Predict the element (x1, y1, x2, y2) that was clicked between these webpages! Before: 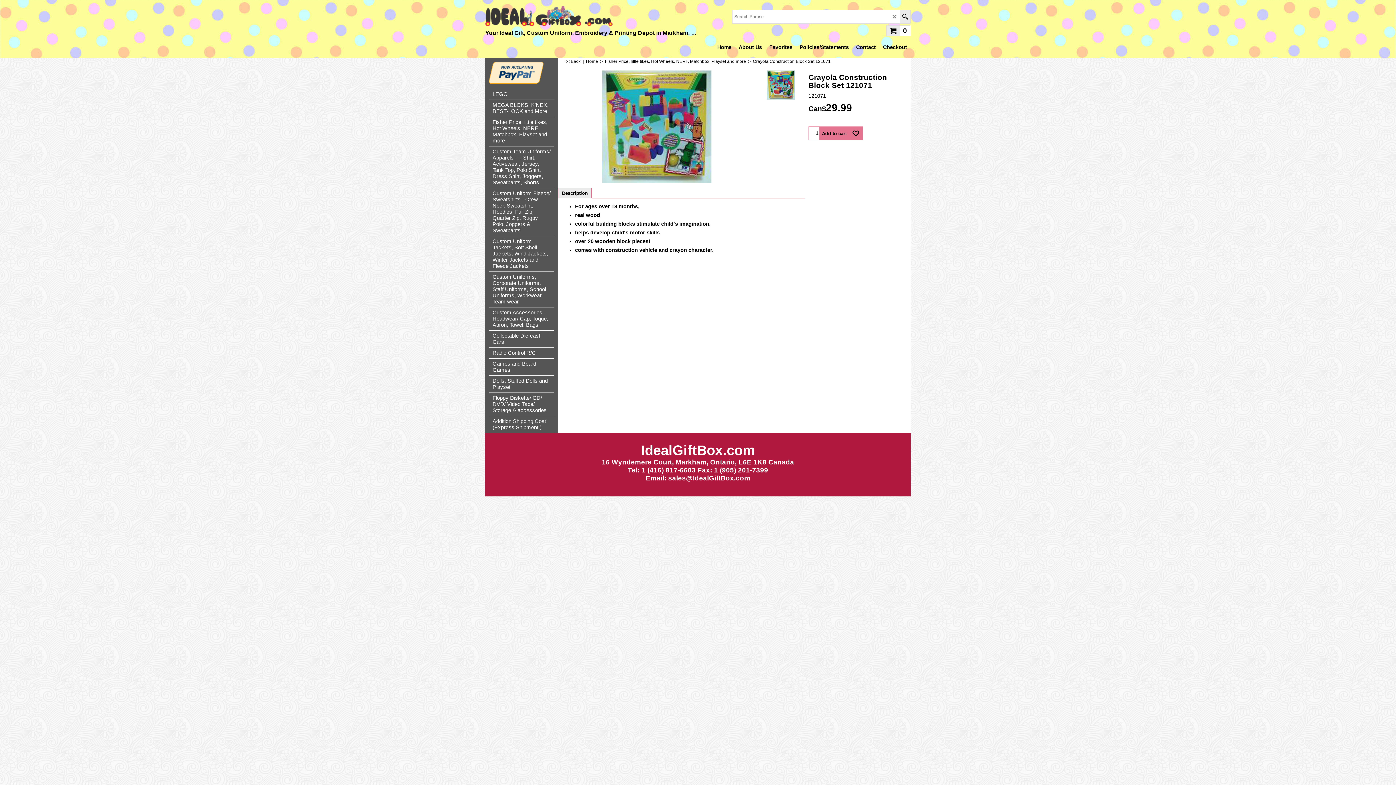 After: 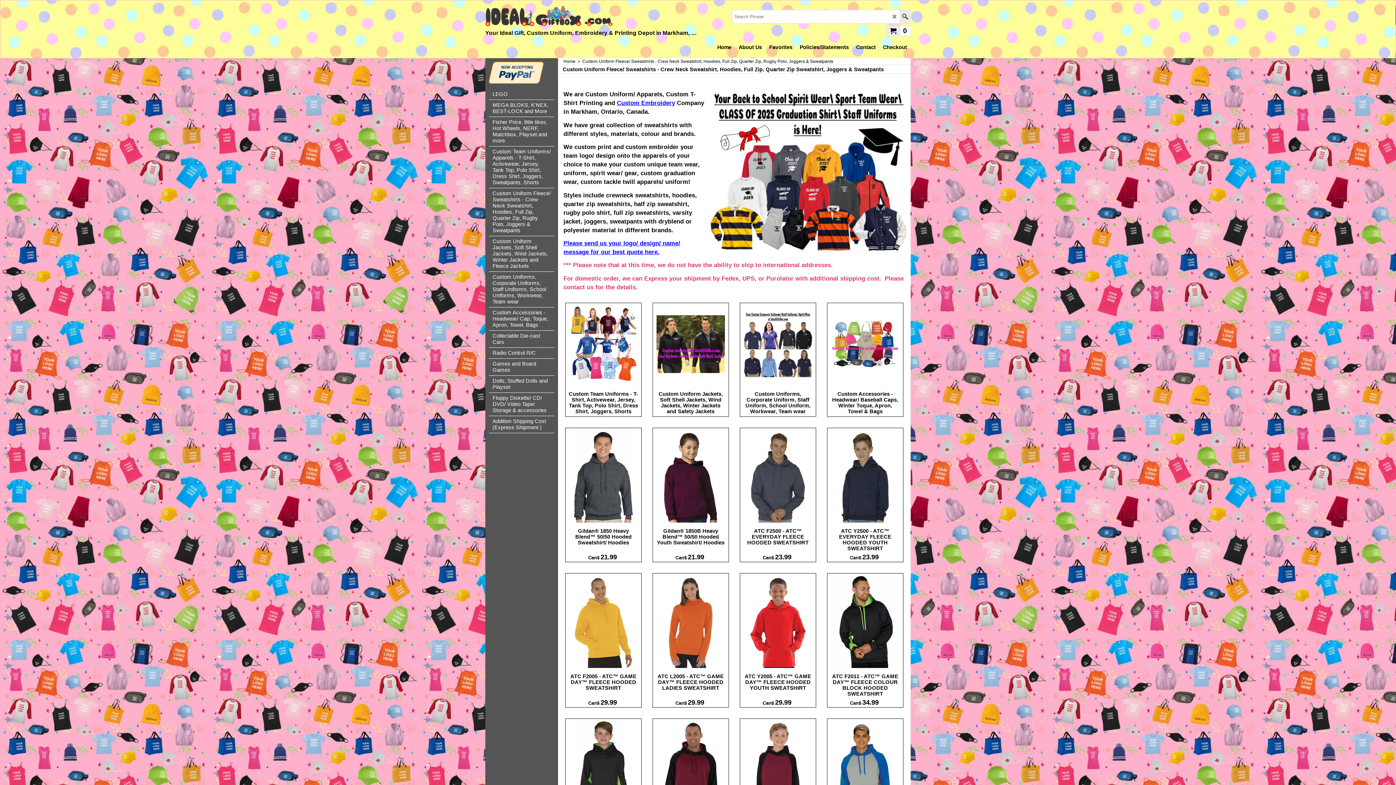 Action: bbox: (489, 188, 554, 236) label: Custom Uniform Fleece/ Sweatshirts - Crew Neck Sweatshirt, Hoodies, Full Zip, Quarter Zip, Rugby Polo, Joggers & Sweatpants